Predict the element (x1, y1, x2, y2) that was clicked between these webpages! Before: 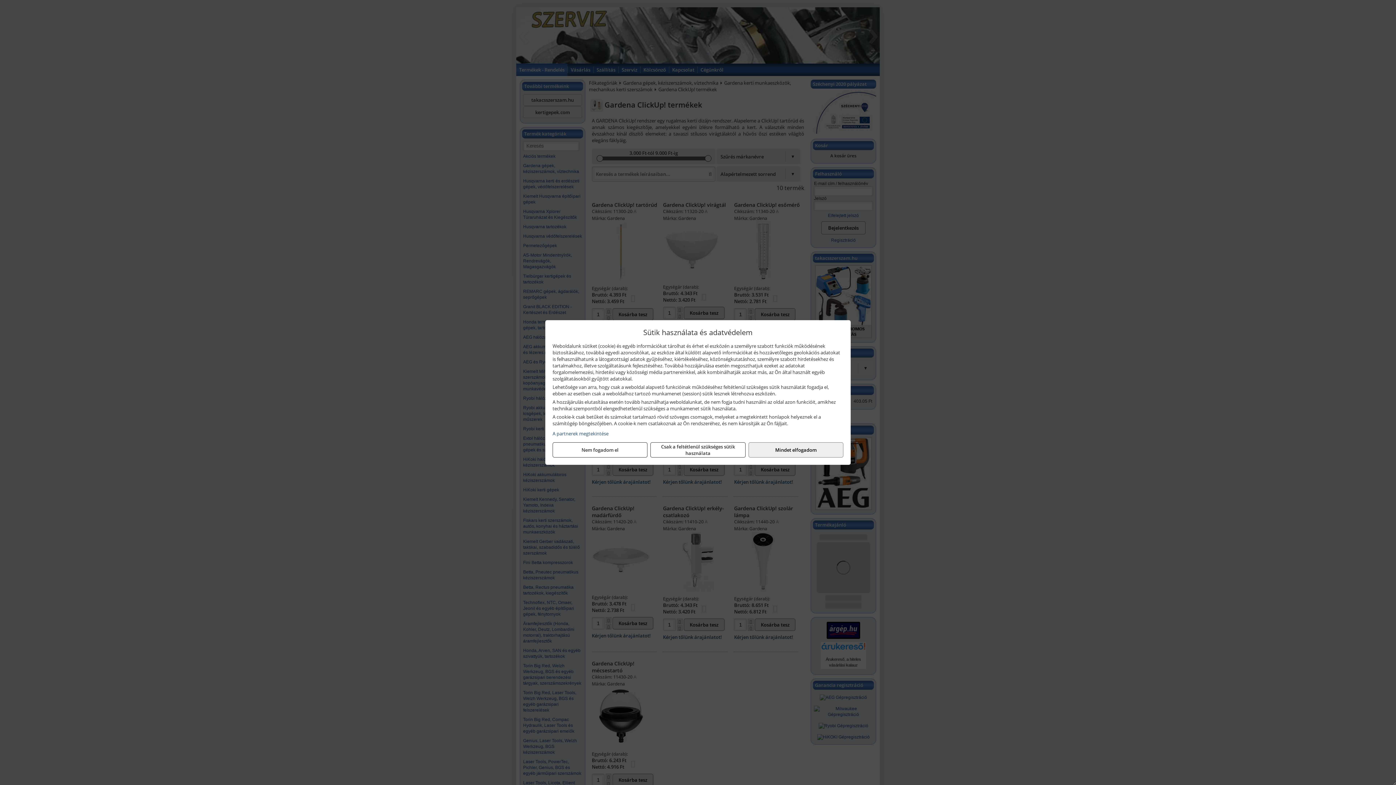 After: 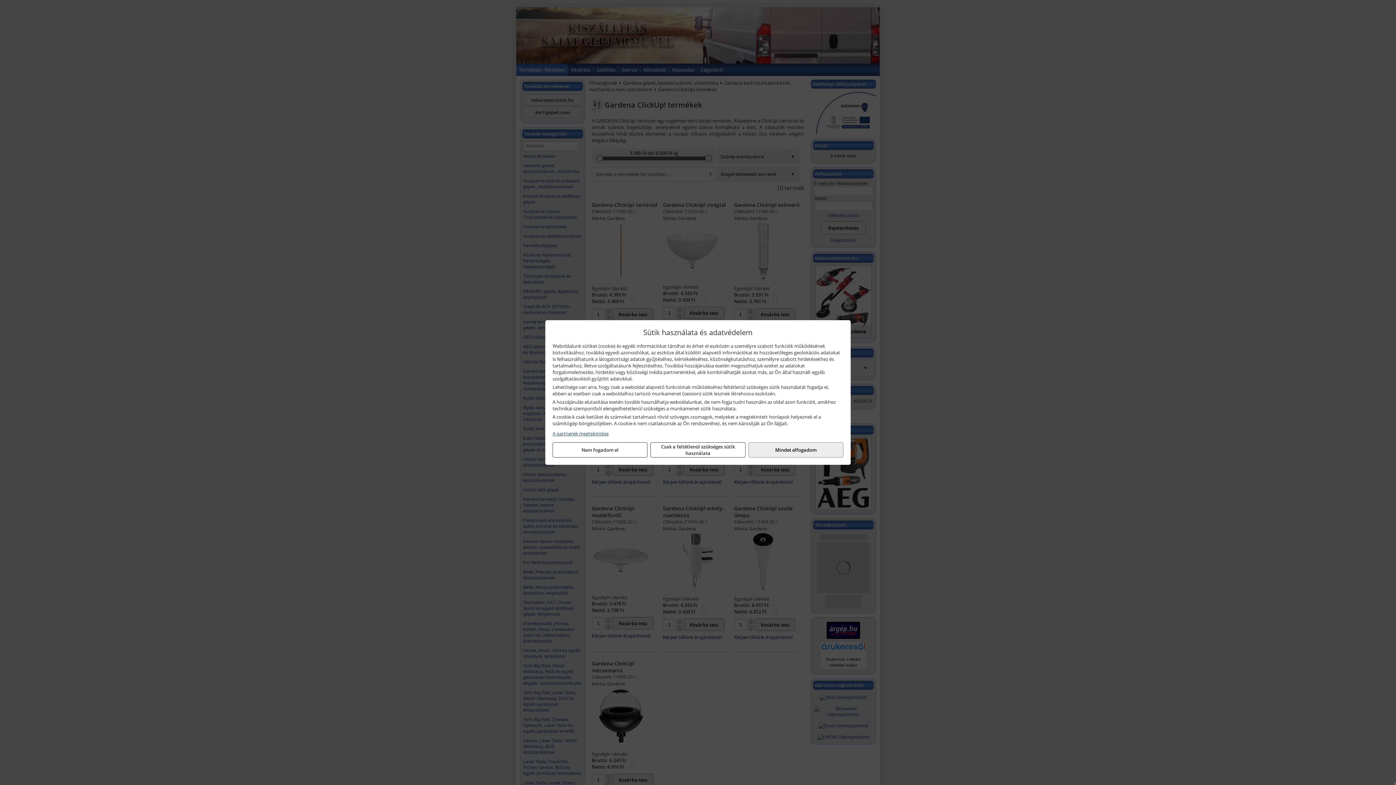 Action: label: A partnerek megtekintése bbox: (552, 430, 843, 437)